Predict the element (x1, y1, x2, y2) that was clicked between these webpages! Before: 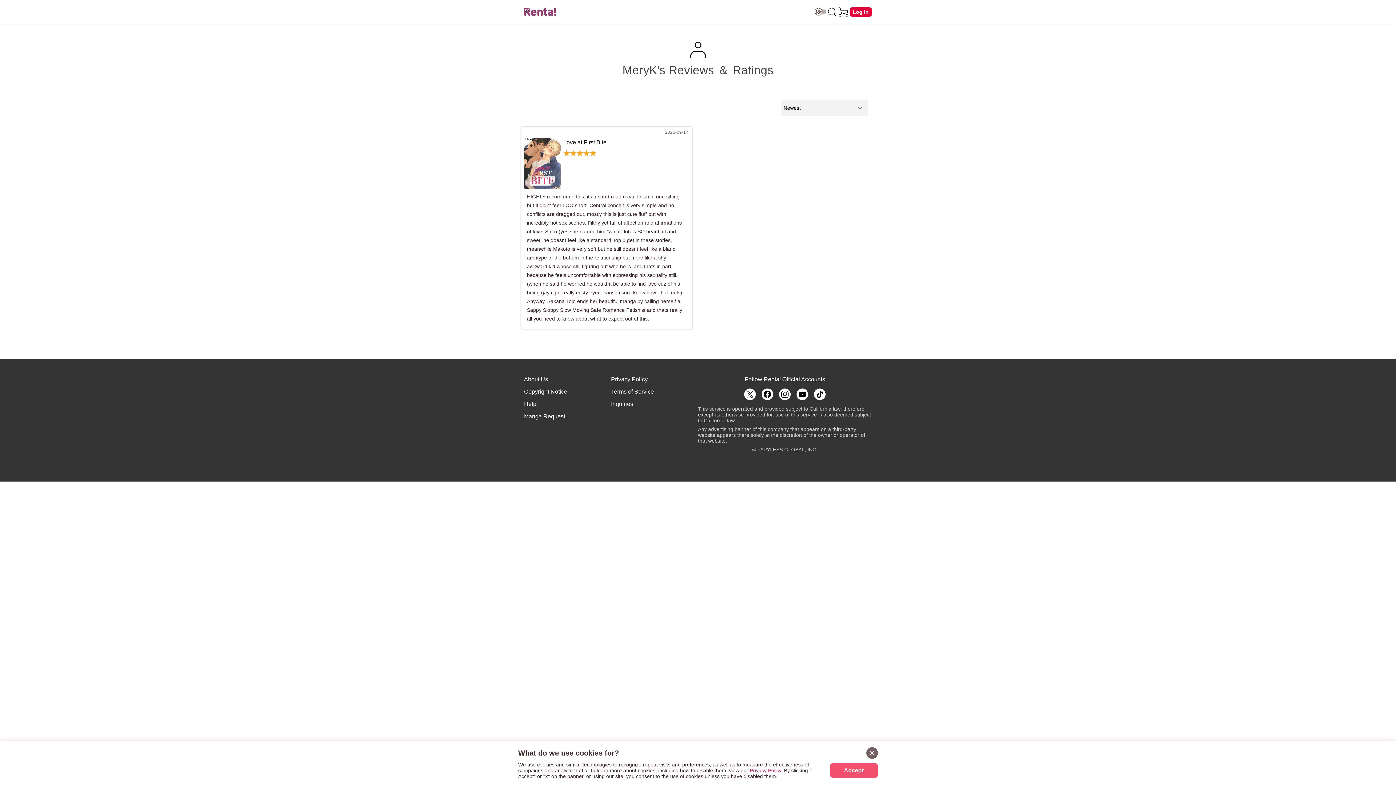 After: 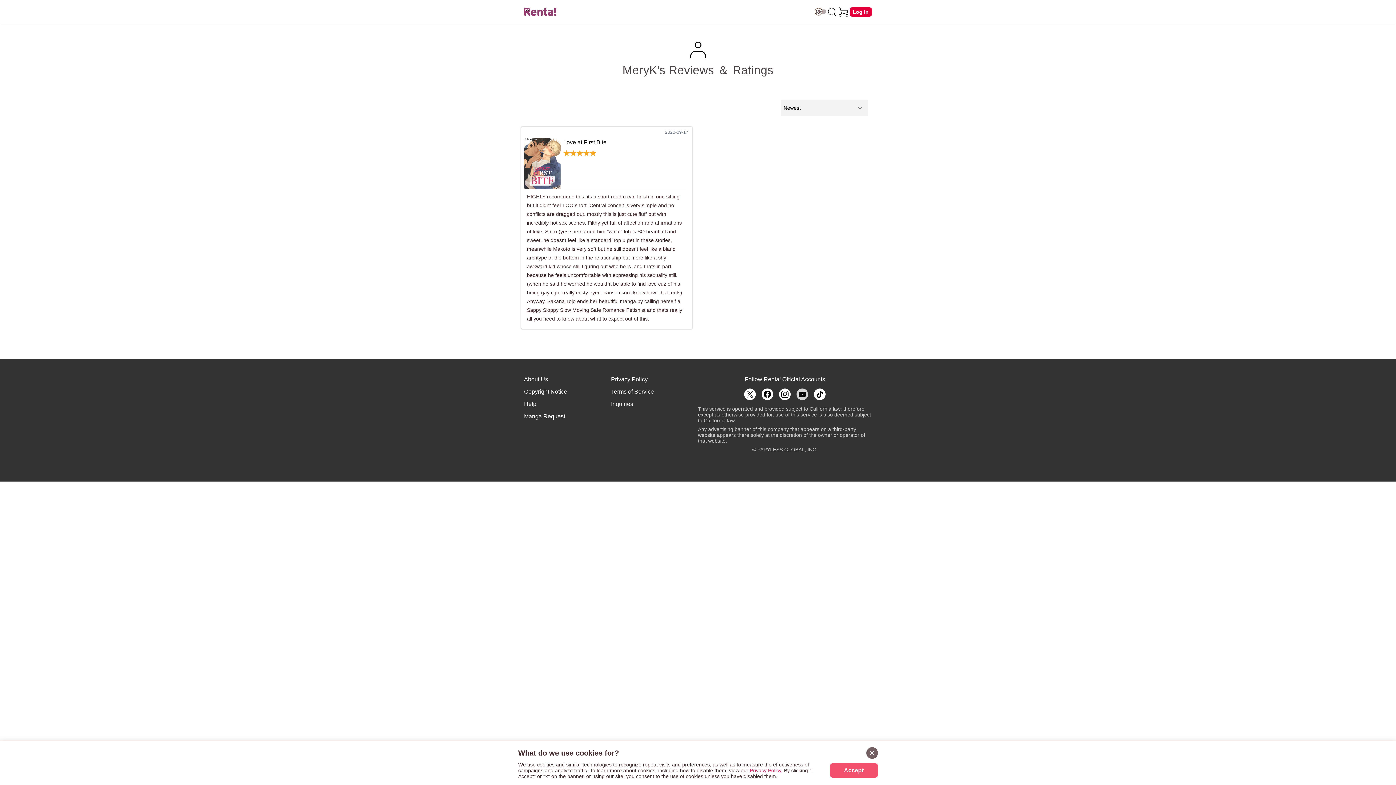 Action: bbox: (796, 388, 808, 400)